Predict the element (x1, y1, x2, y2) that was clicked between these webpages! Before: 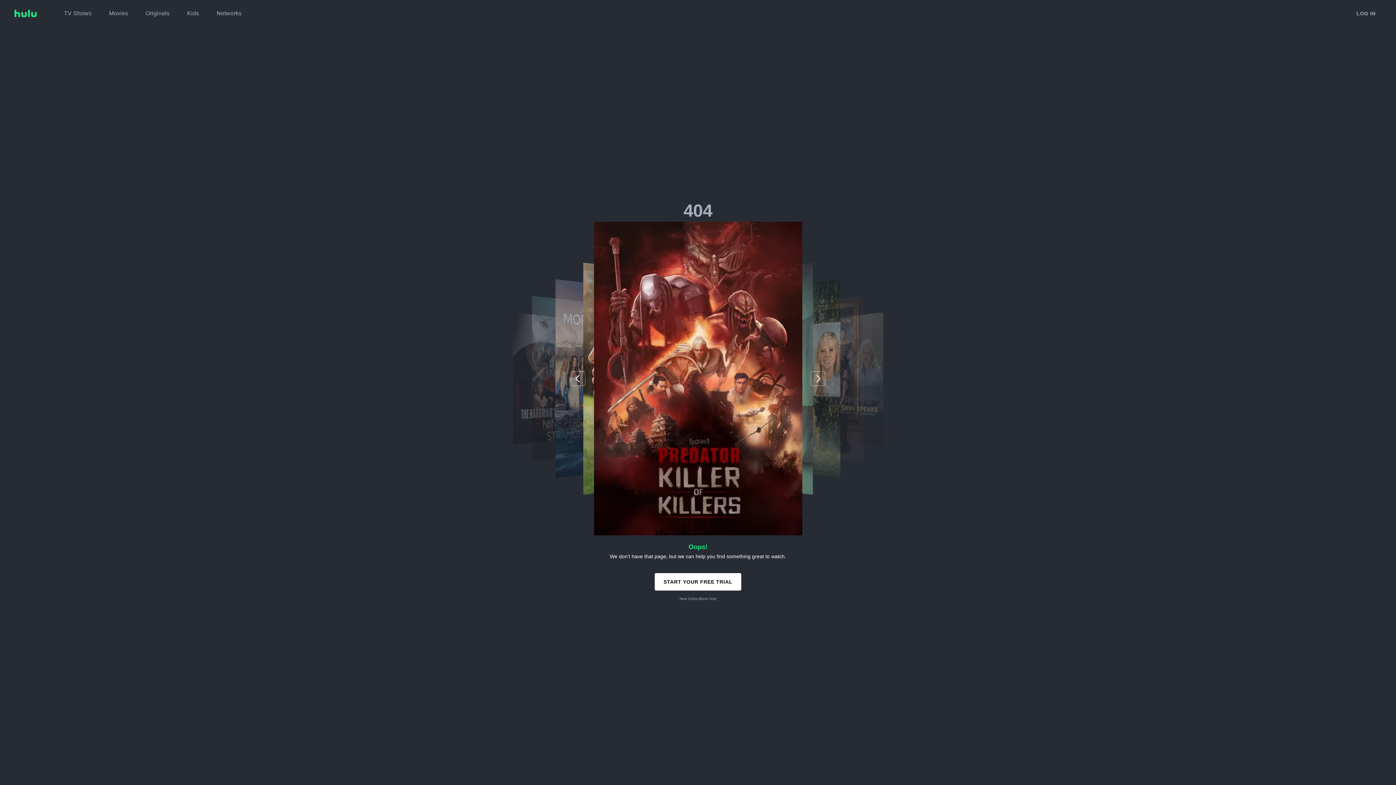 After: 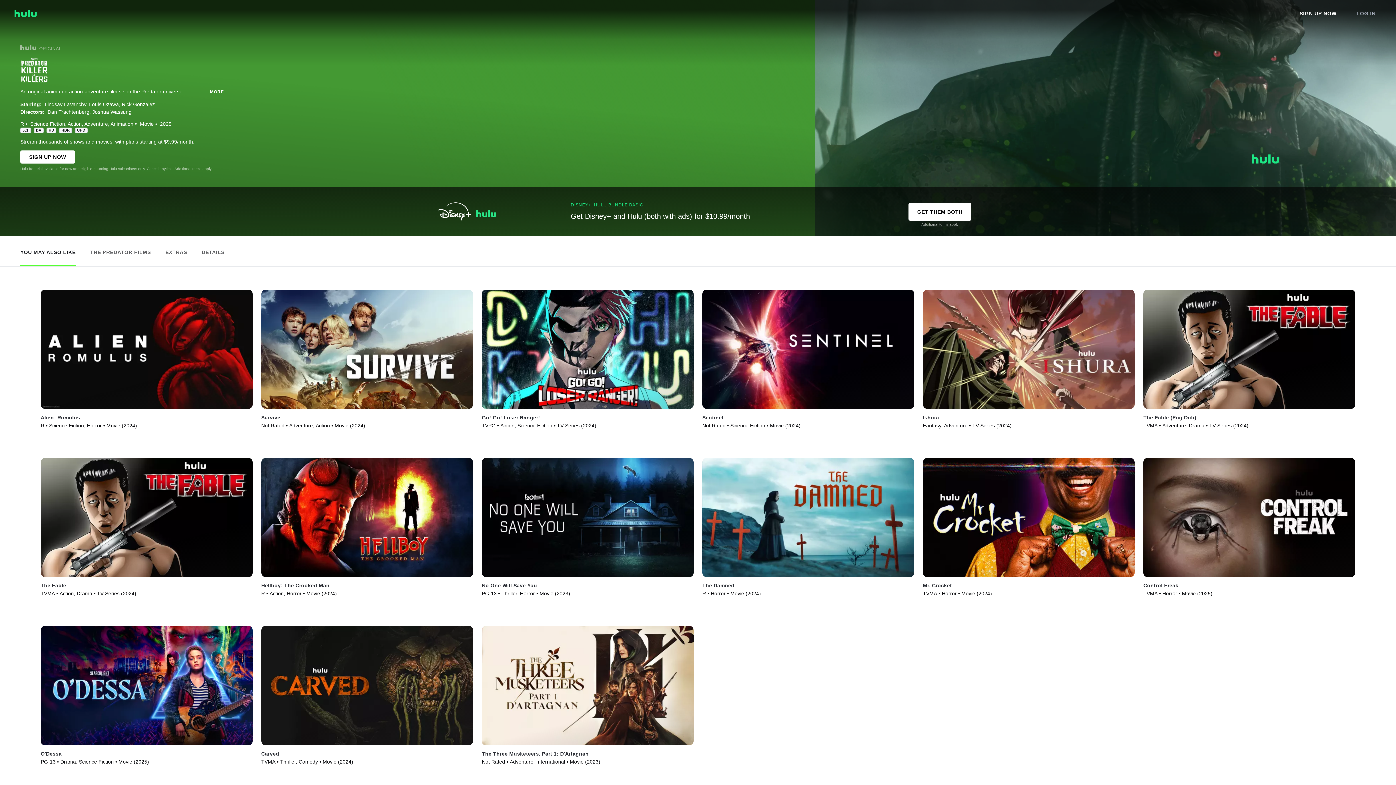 Action: bbox: (594, 221, 802, 535)